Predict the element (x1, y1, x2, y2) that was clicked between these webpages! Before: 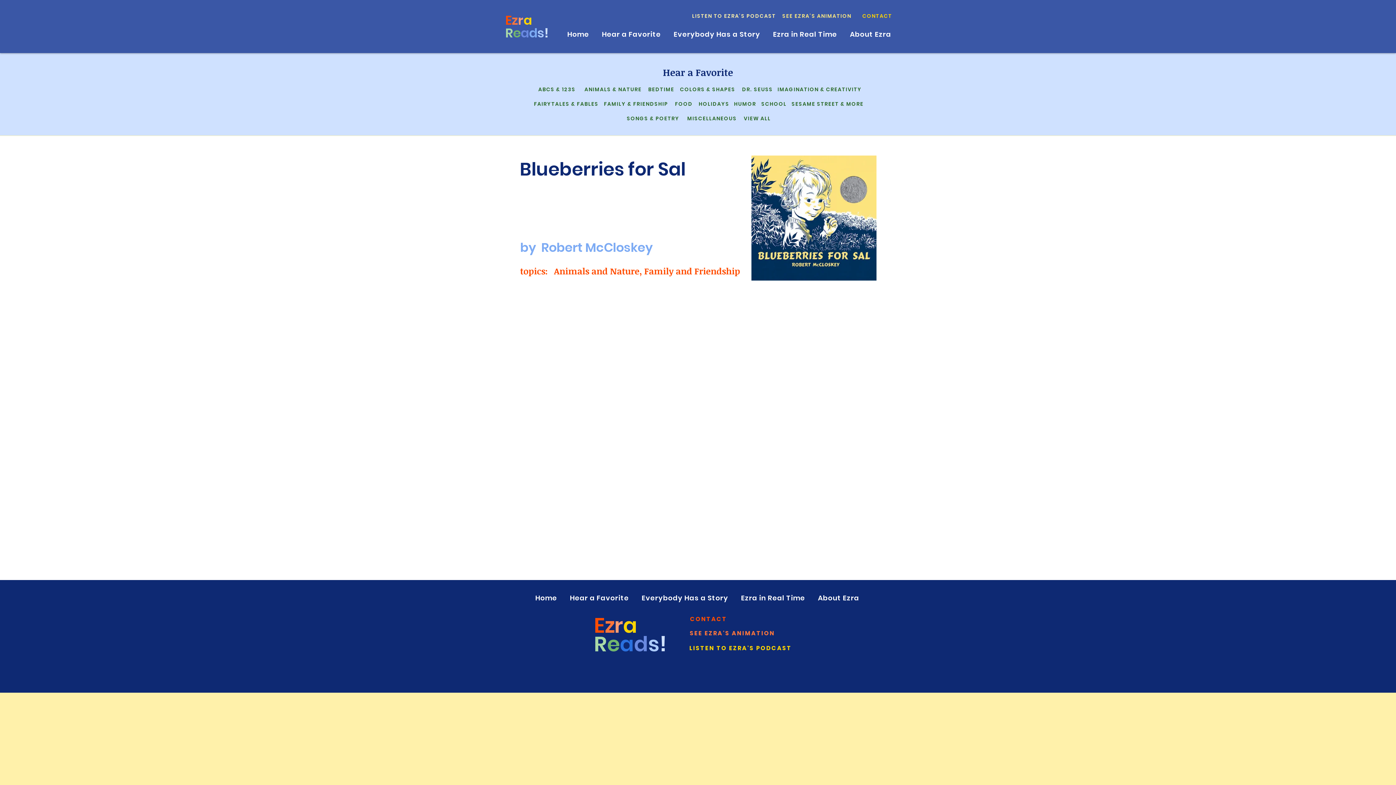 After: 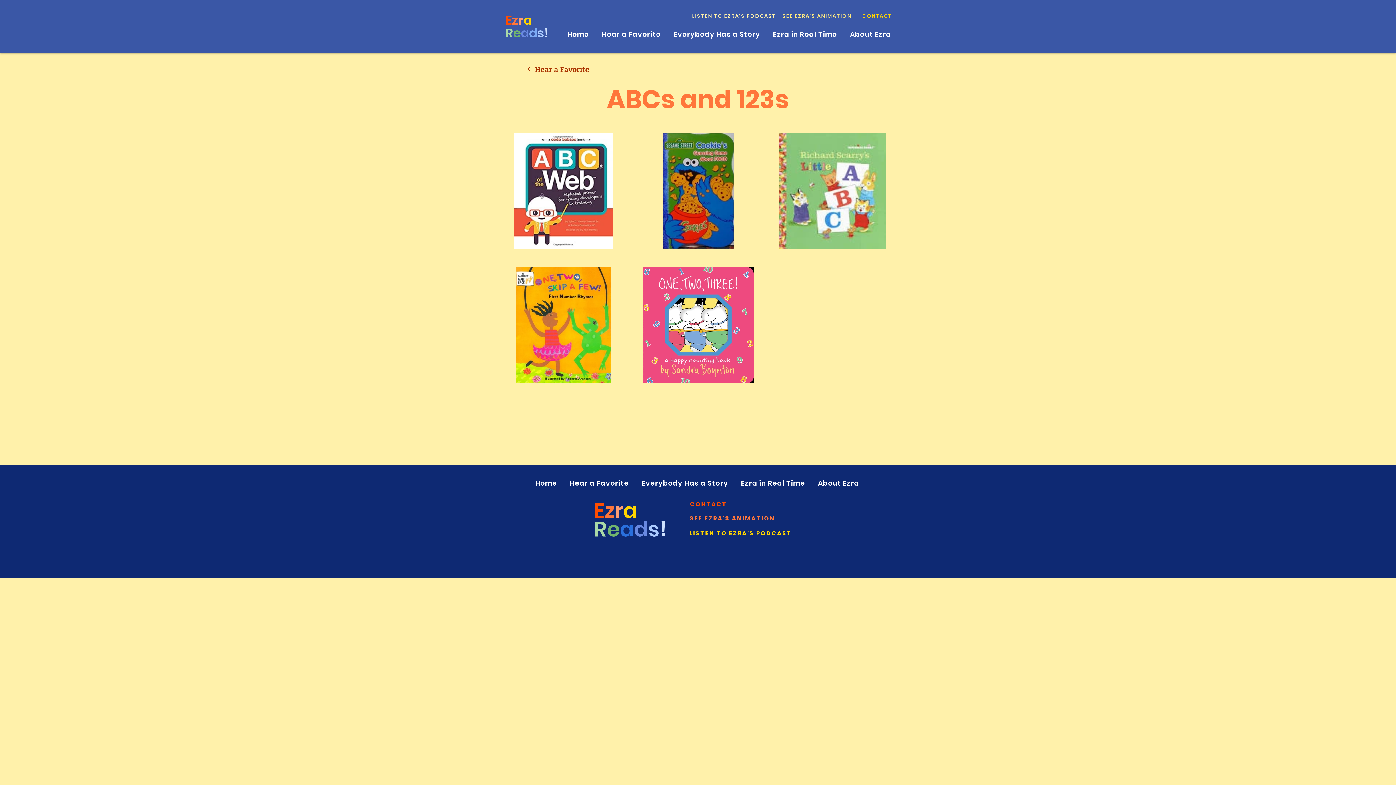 Action: label: ABCs & 123s bbox: (533, 82, 579, 96)